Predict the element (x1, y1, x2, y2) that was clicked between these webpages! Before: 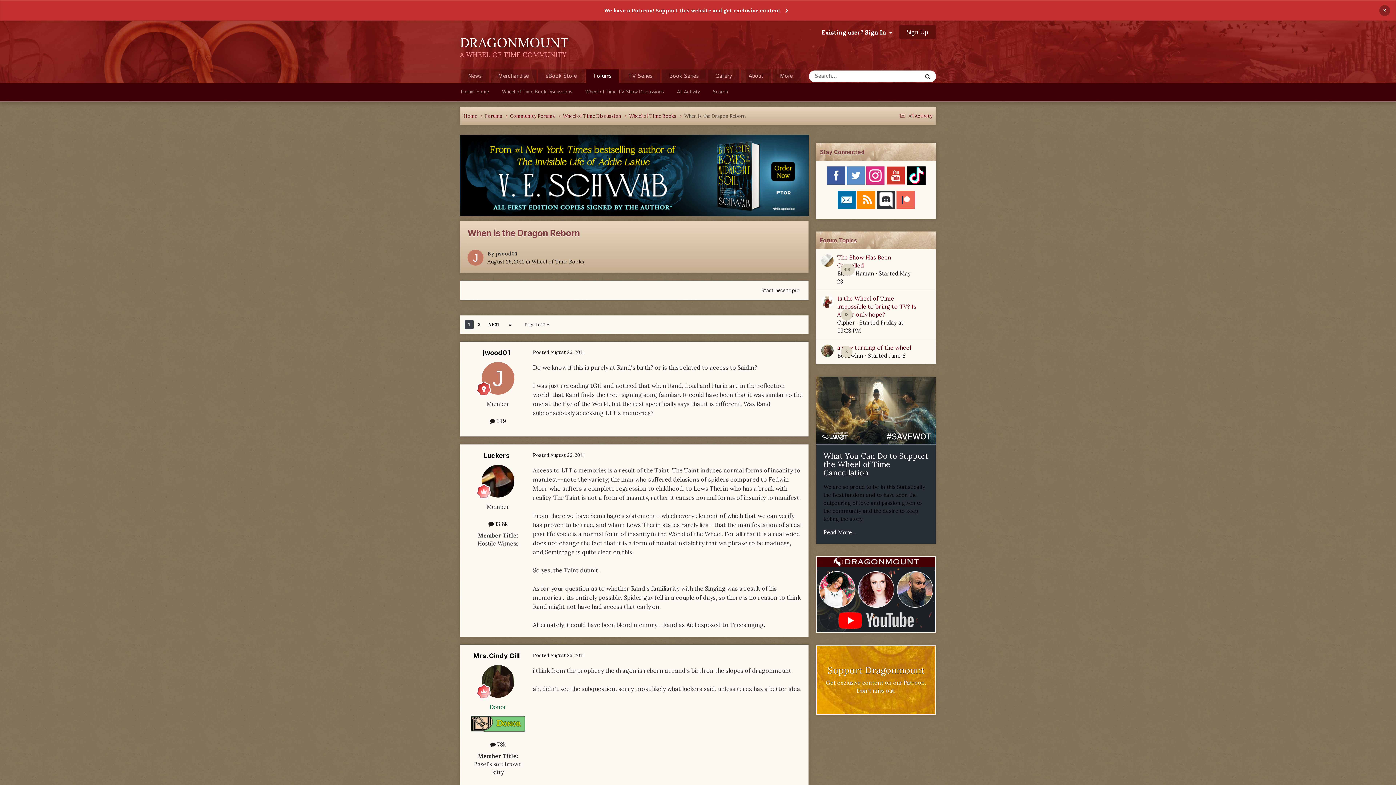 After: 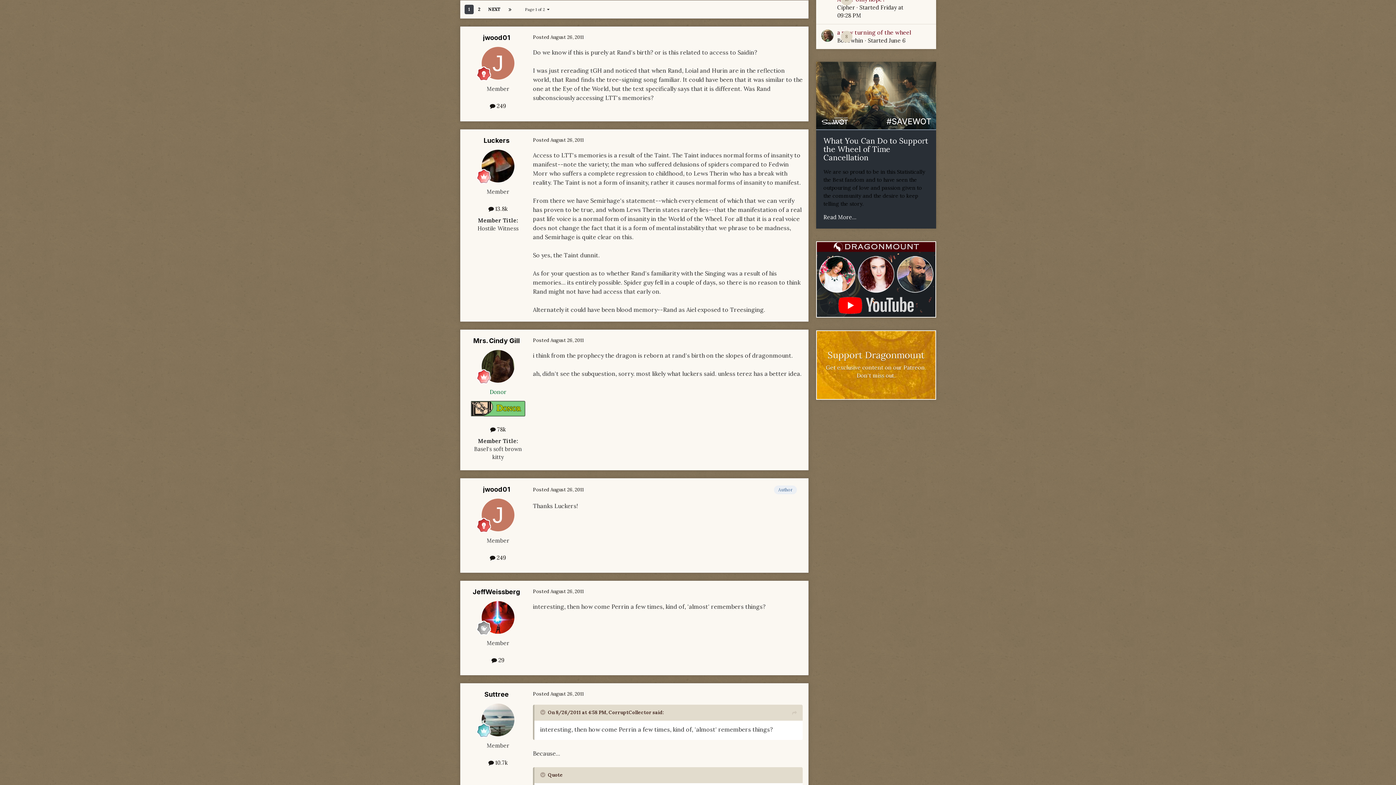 Action: label: 1 bbox: (464, 320, 473, 329)